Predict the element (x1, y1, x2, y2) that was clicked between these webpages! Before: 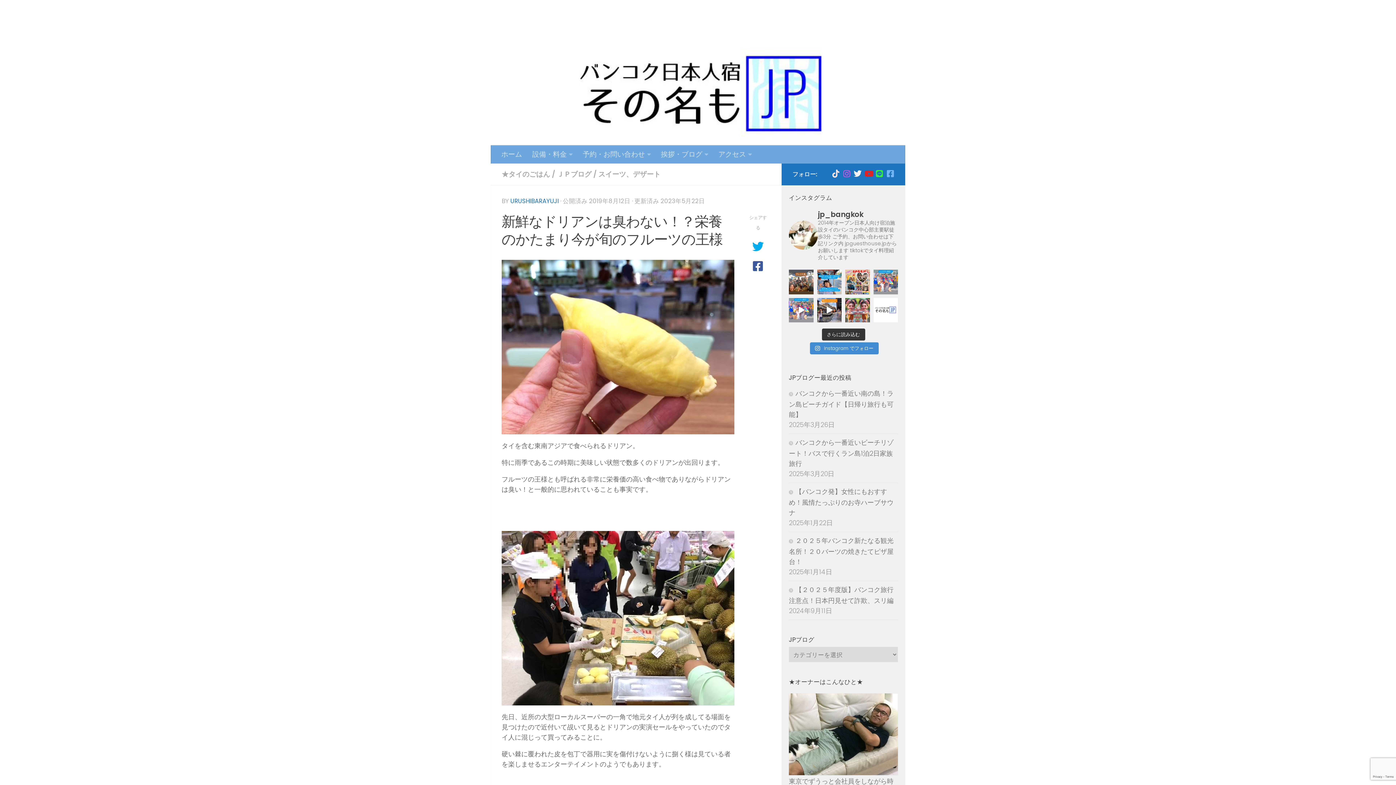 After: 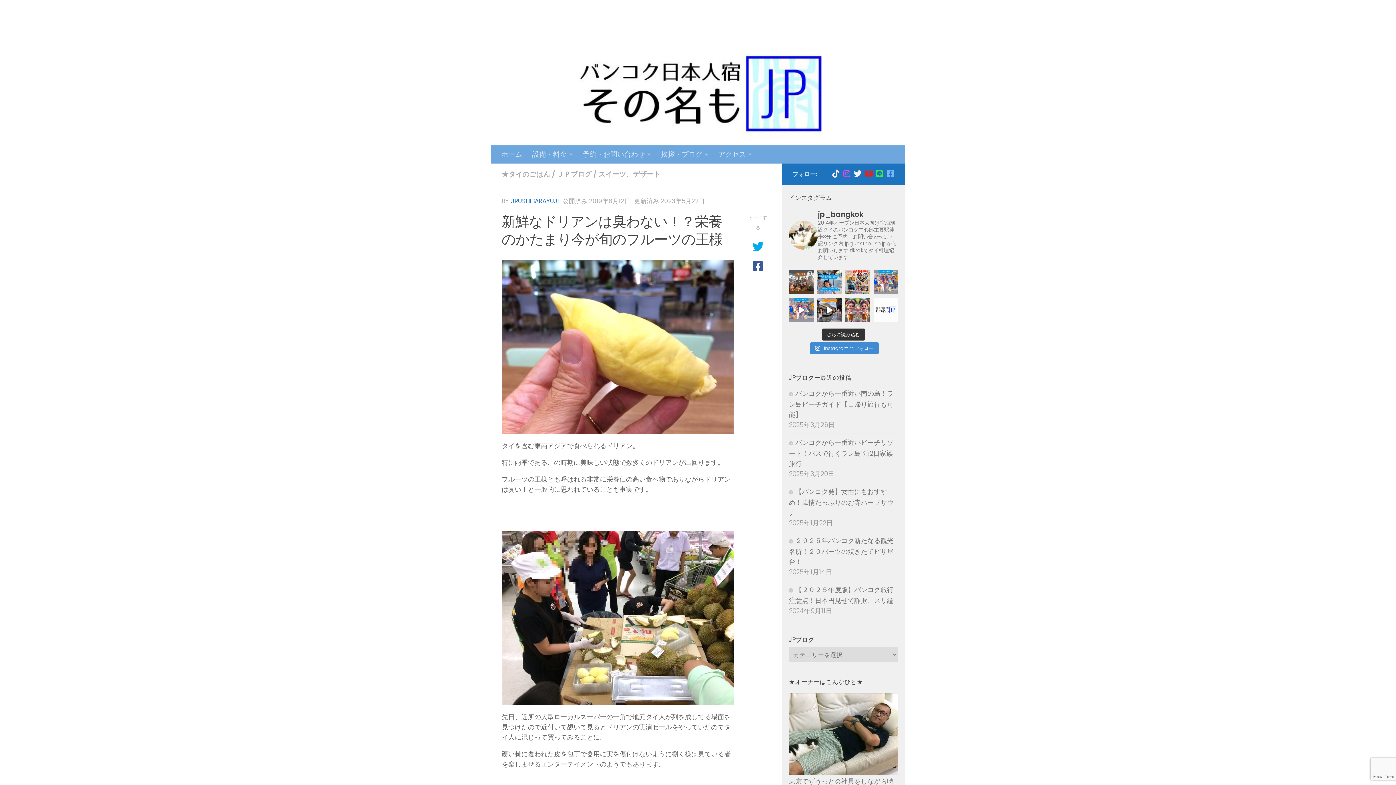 Action: bbox: (873, 298, 898, 322)